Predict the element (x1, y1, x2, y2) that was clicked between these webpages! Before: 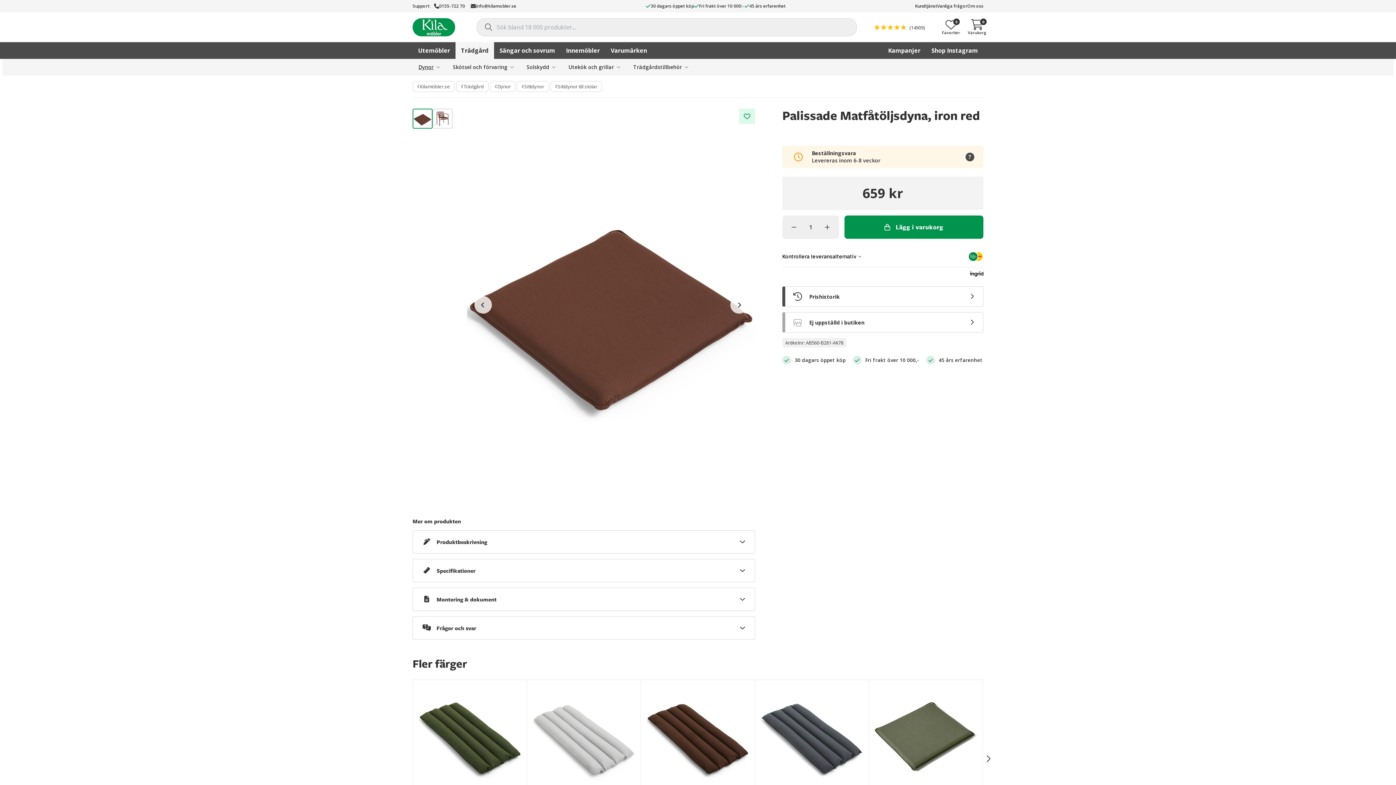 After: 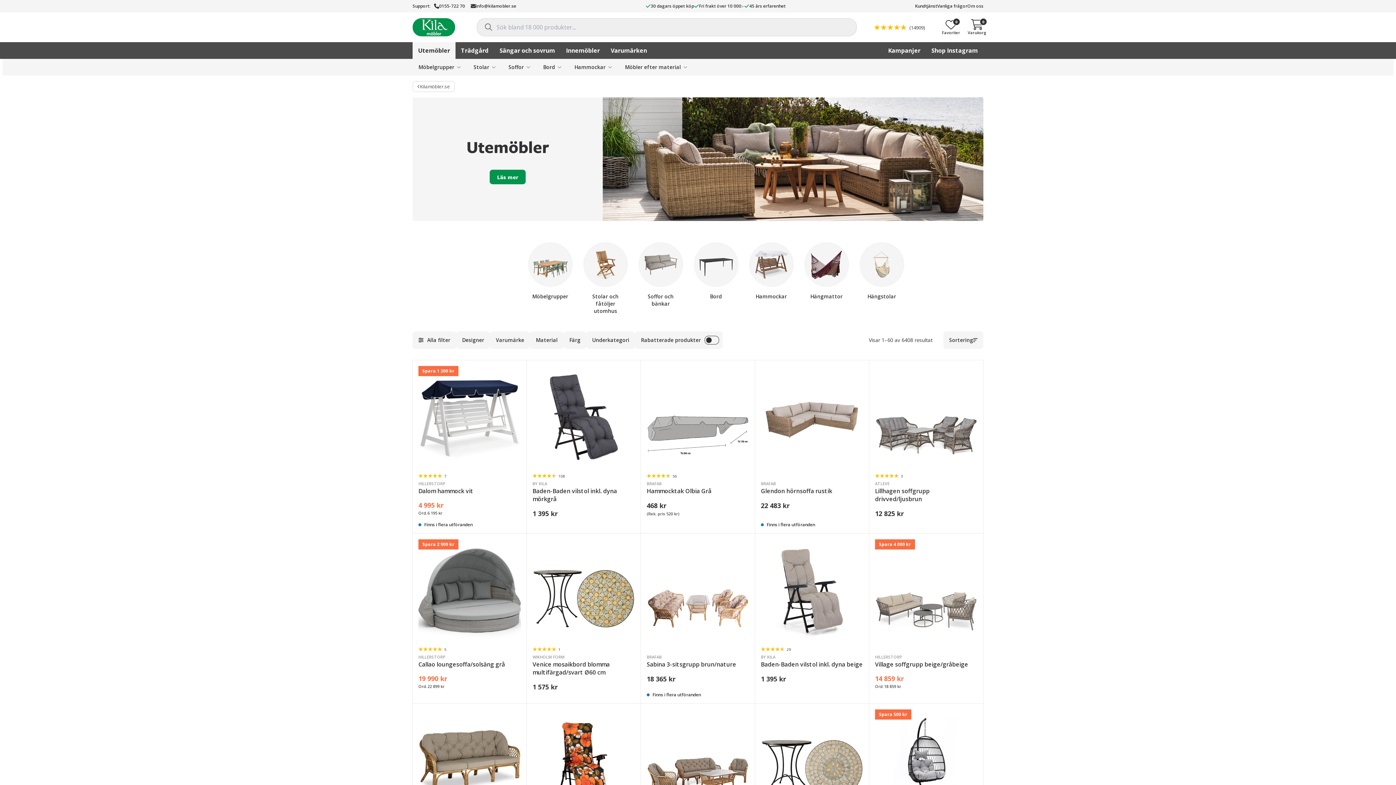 Action: label: Utemöbler bbox: (412, 42, 455, 58)